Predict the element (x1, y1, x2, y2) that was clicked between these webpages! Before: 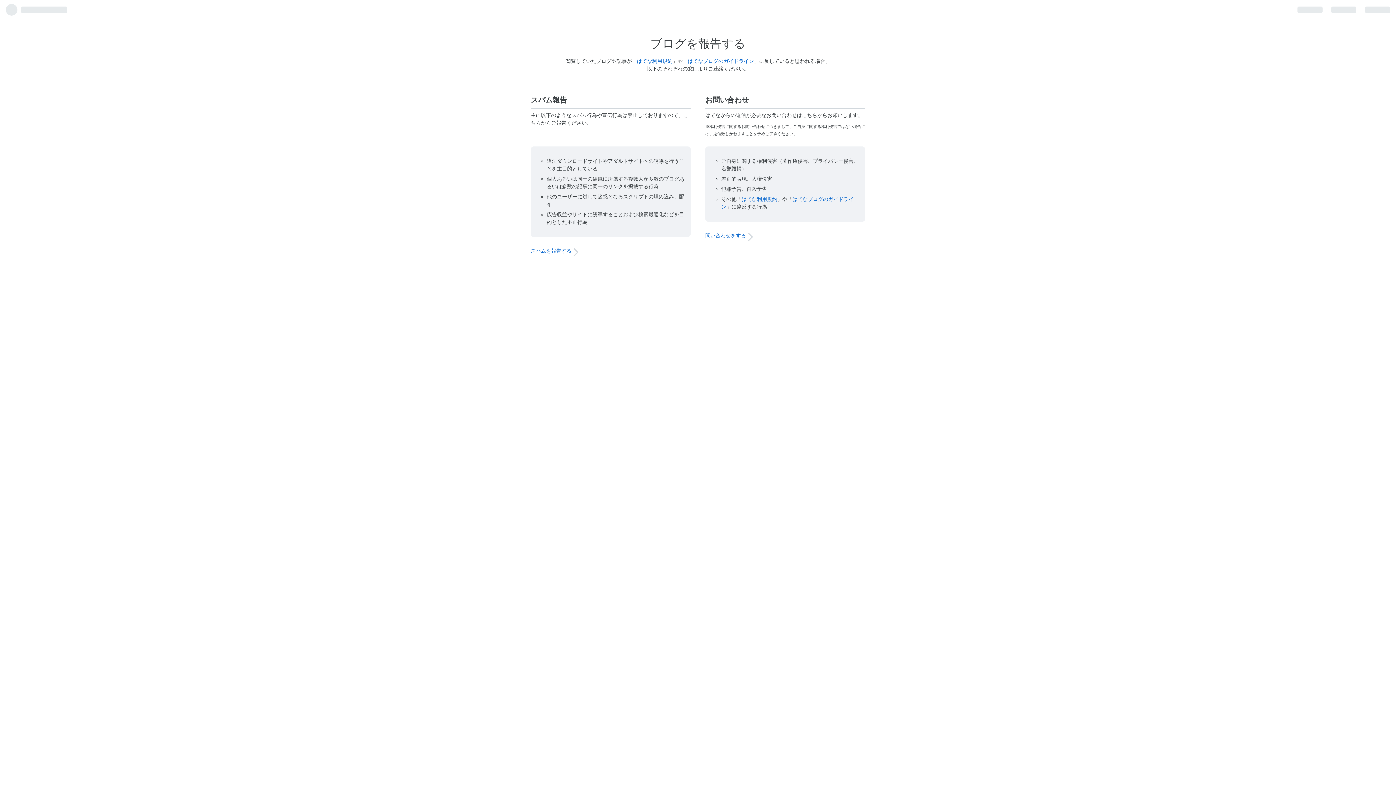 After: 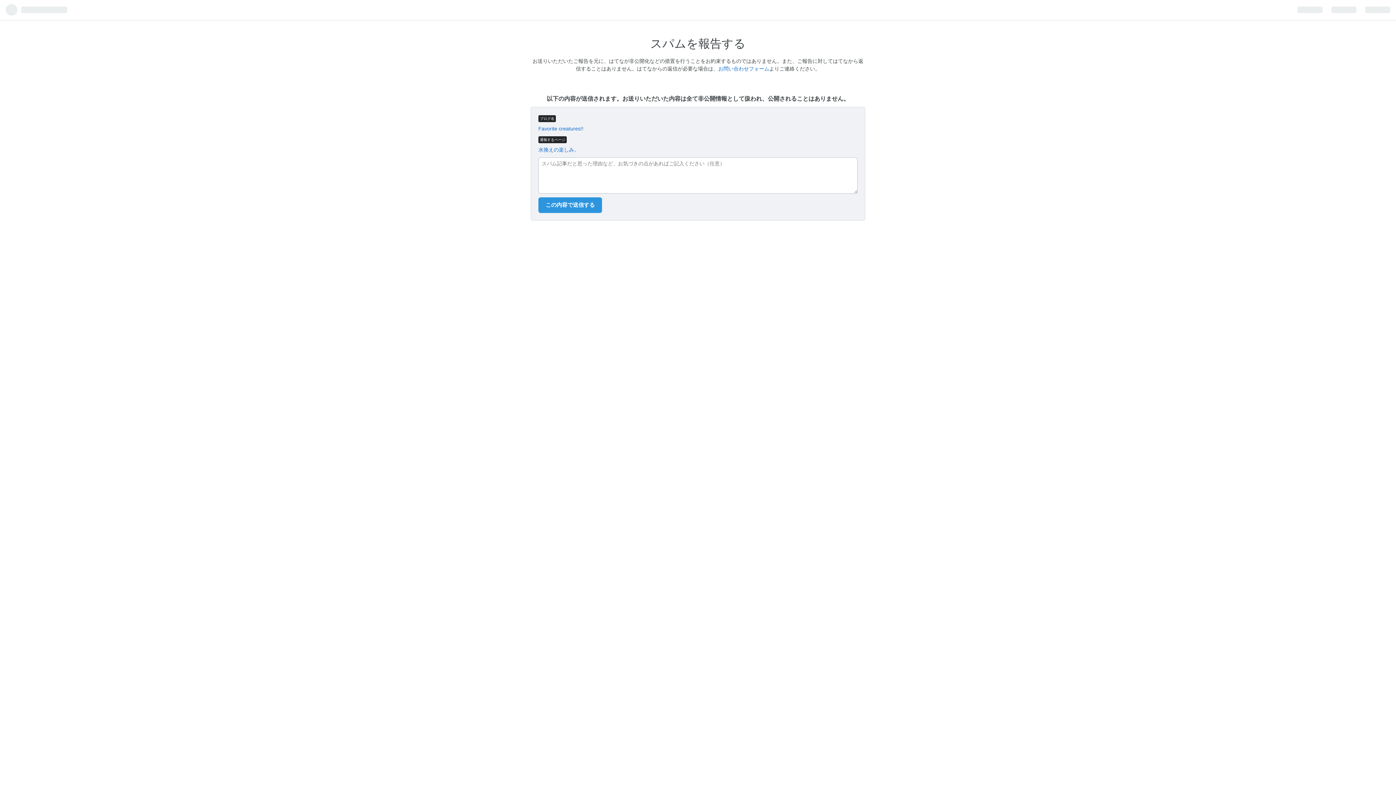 Action: bbox: (530, 248, 571, 254) label: スパムを報告する